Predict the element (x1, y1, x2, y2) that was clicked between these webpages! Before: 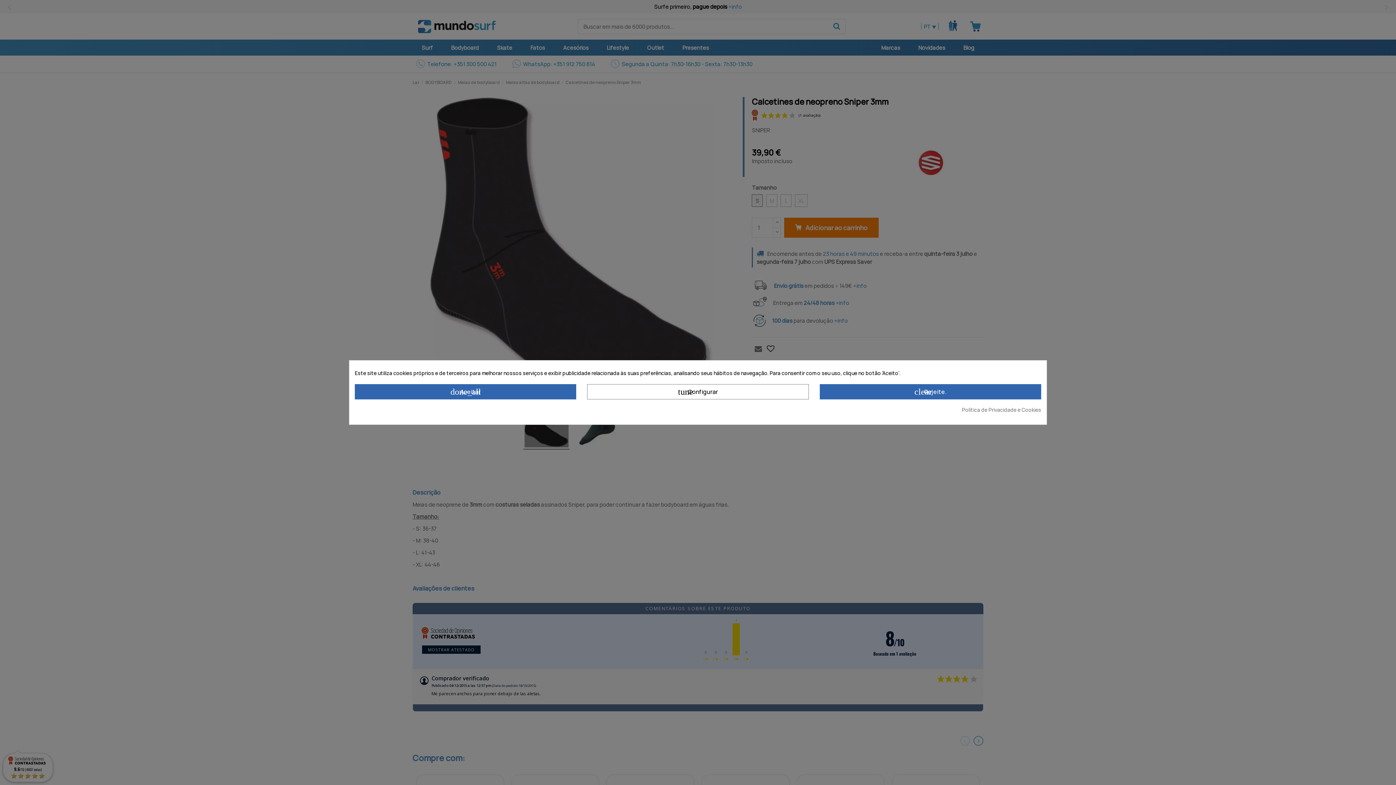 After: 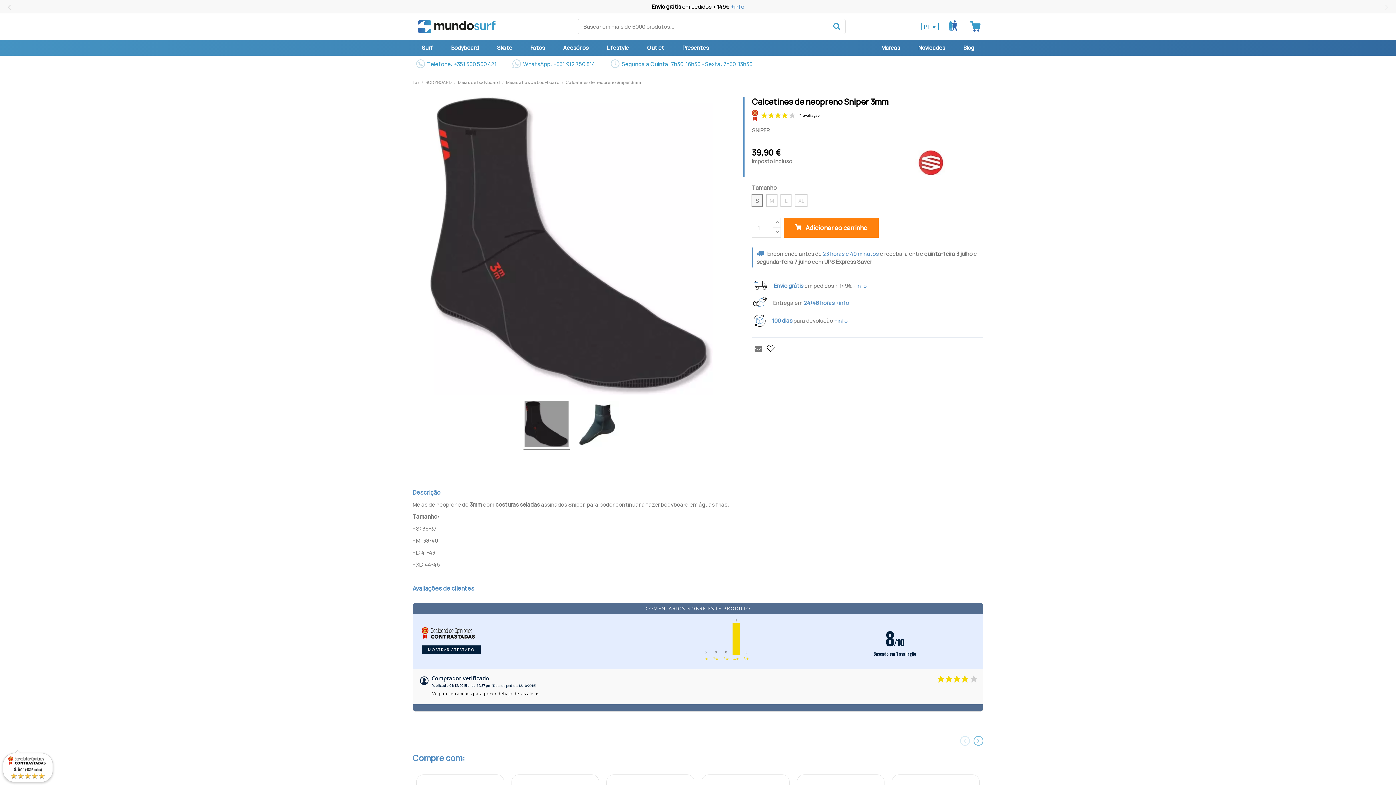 Action: bbox: (819, 384, 1041, 399) label: clear Rejeite.